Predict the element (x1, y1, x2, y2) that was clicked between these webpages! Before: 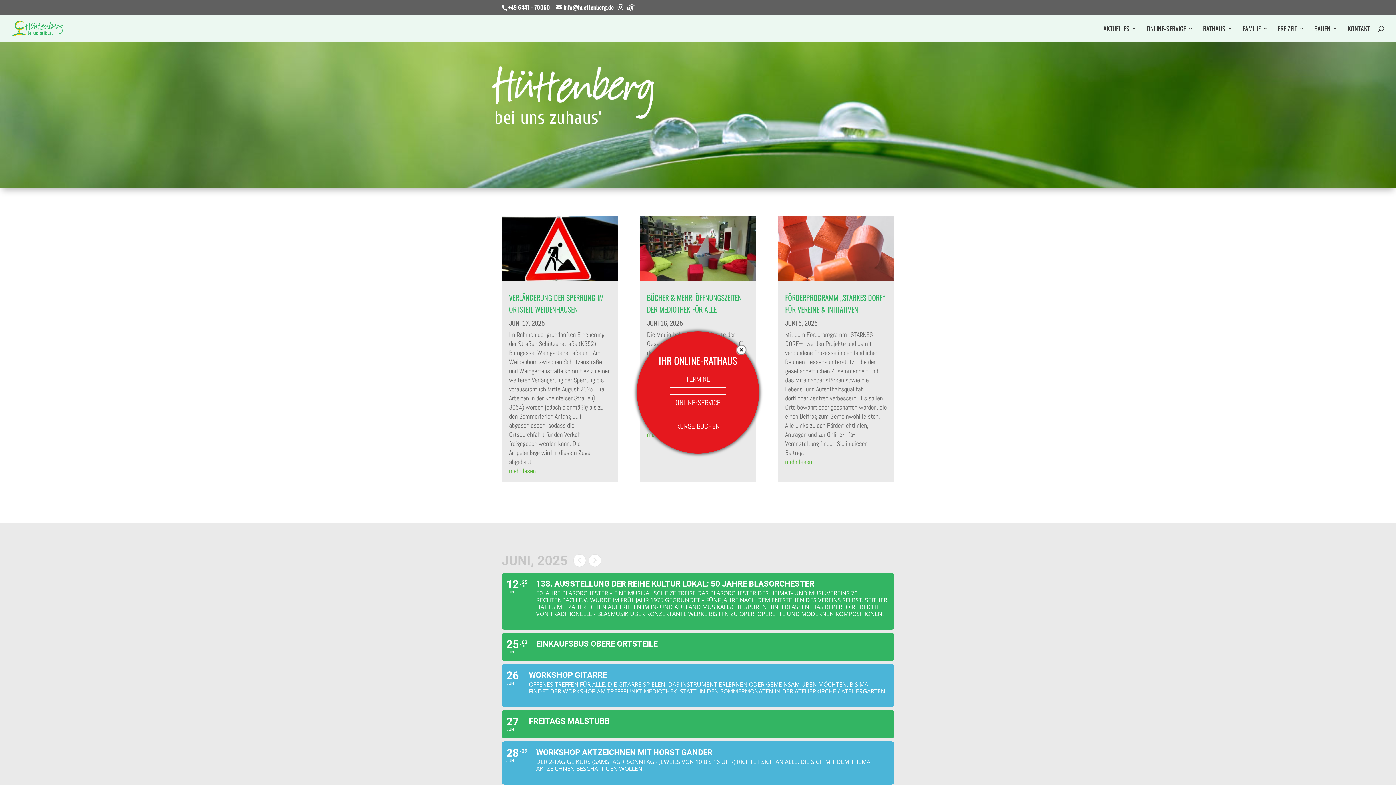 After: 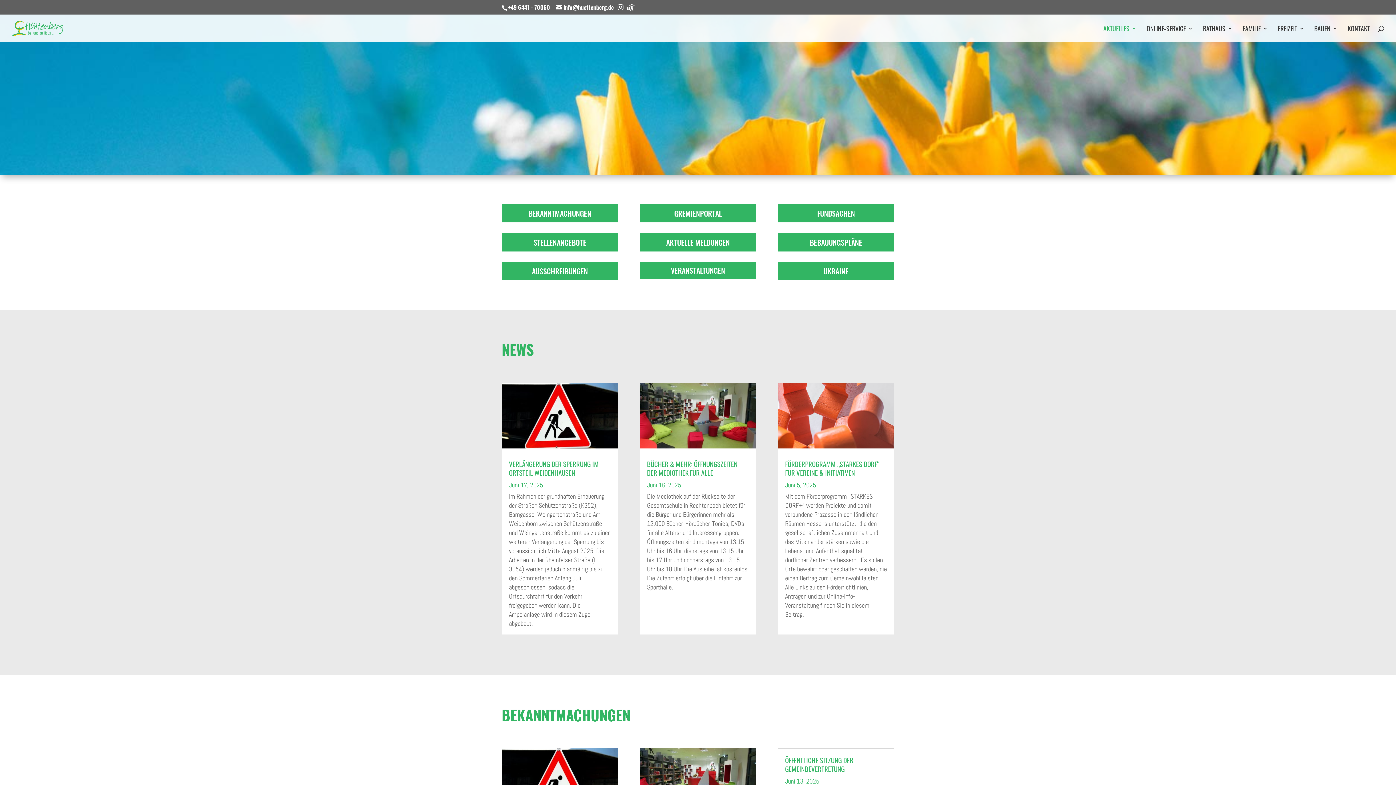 Action: bbox: (1103, 25, 1137, 42) label: AKTUELLES